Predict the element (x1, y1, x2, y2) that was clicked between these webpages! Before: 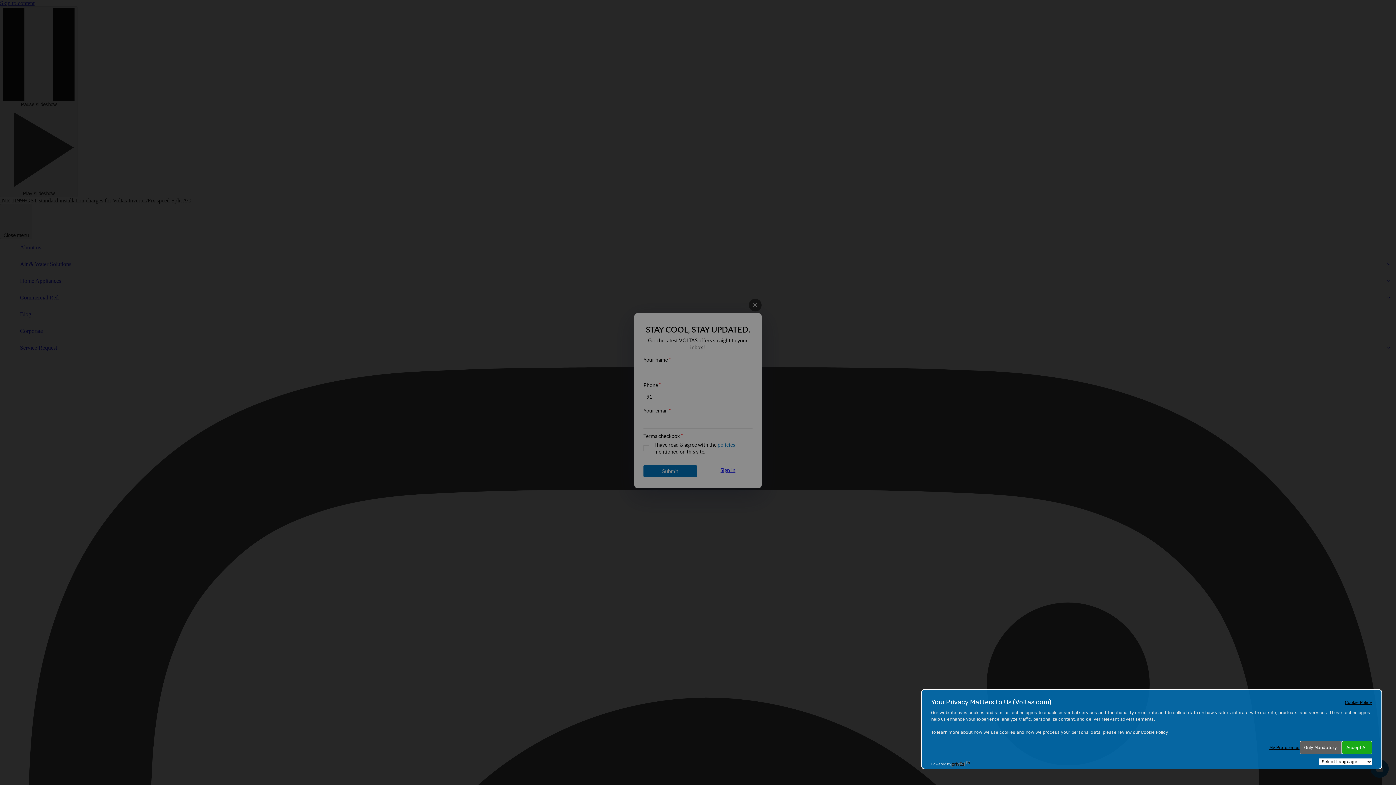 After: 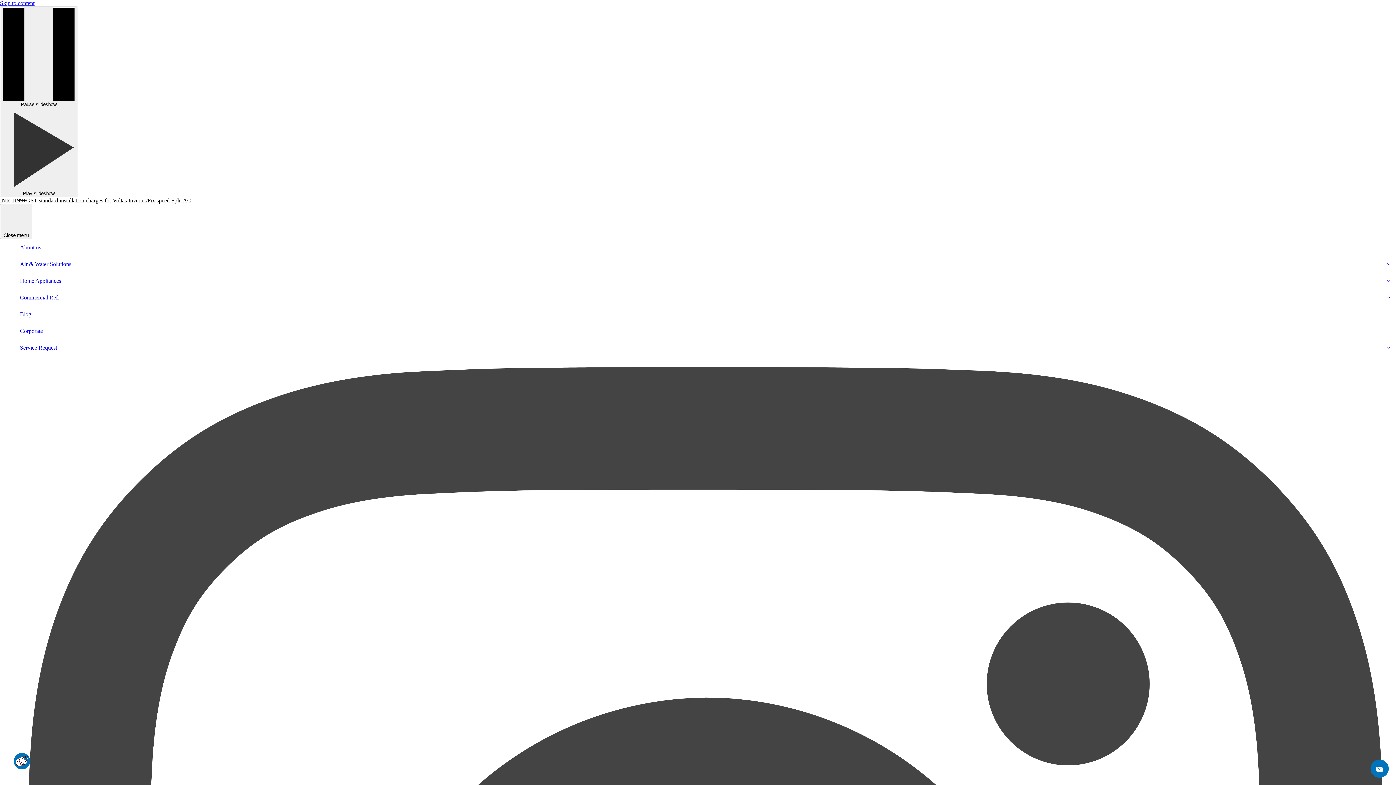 Action: bbox: (1342, 741, 1372, 754) label: Accept All